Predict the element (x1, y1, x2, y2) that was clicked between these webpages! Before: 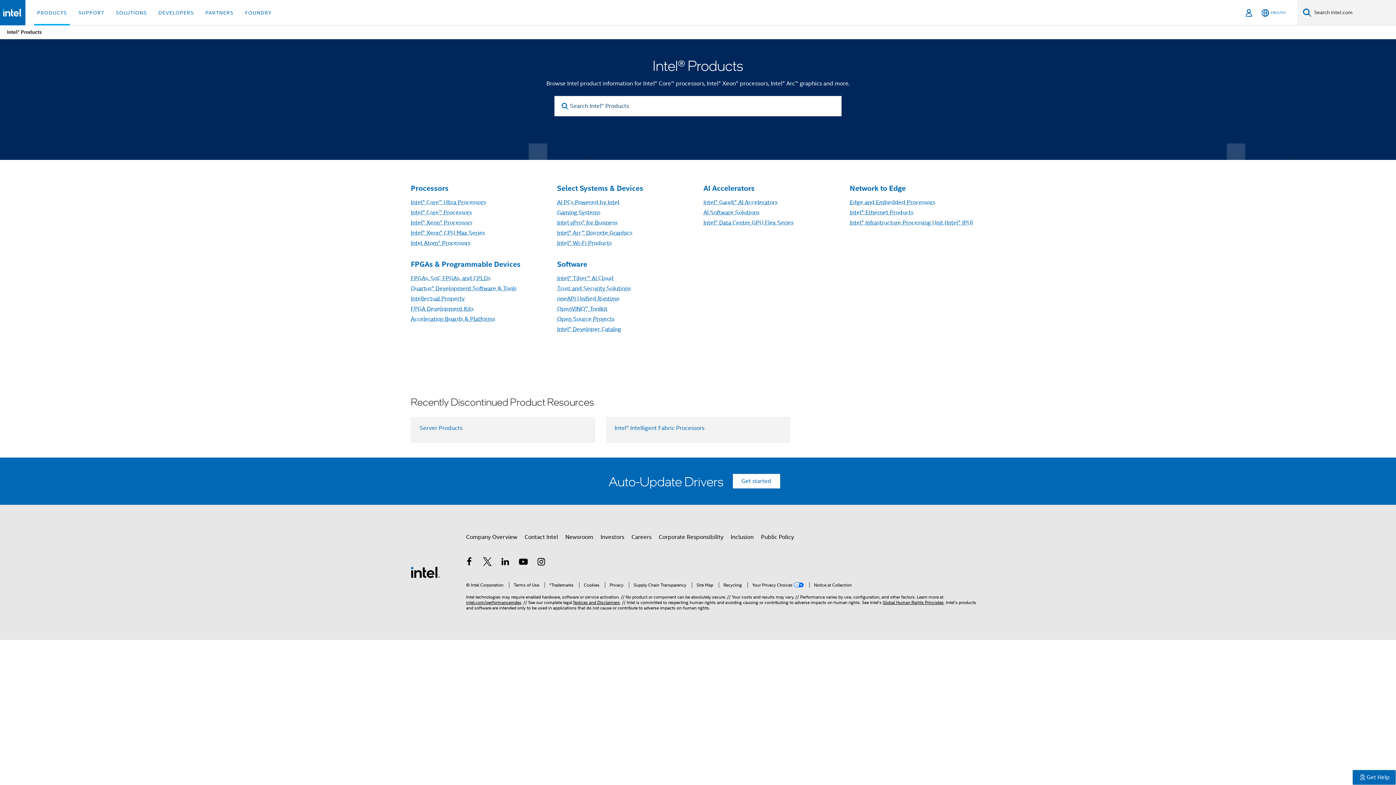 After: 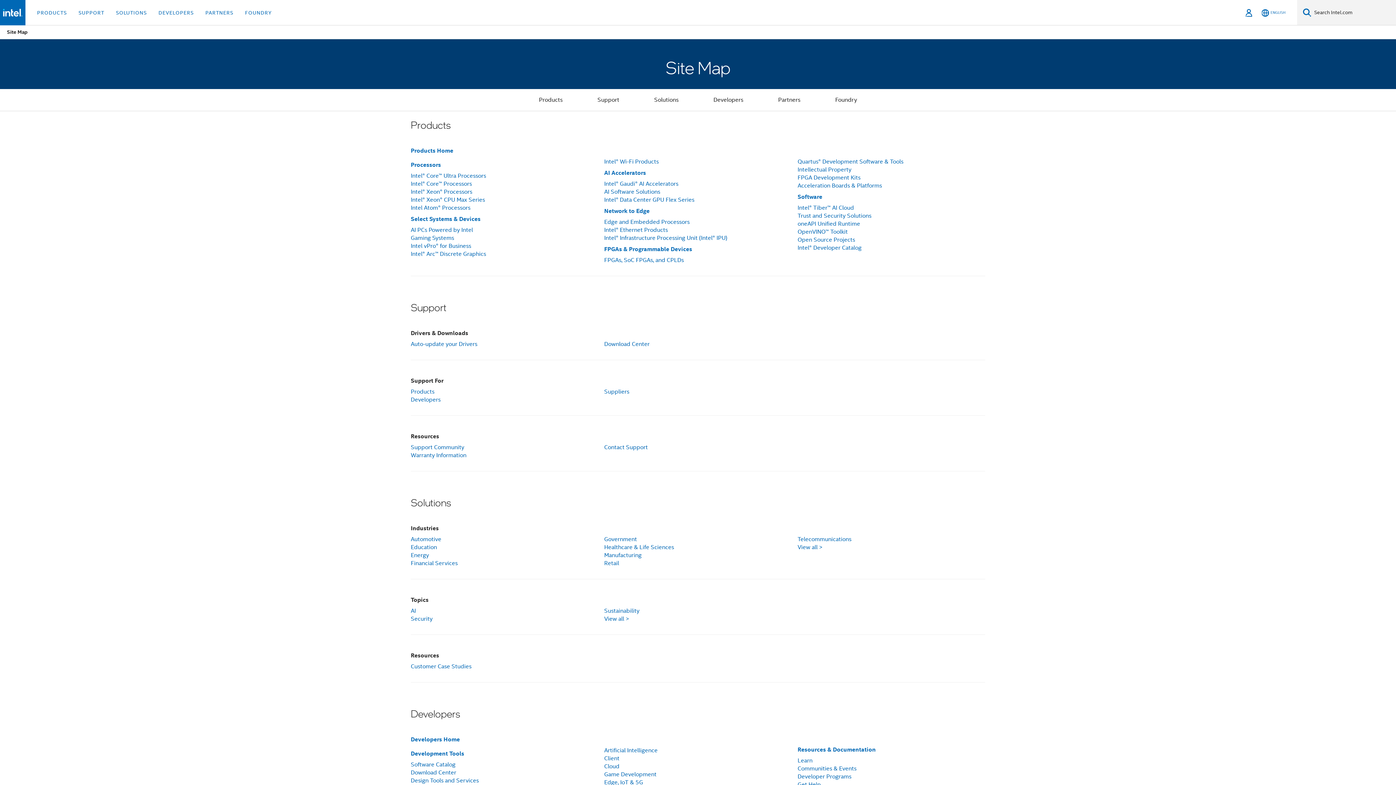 Action: label: Site Map bbox: (692, 582, 713, 588)